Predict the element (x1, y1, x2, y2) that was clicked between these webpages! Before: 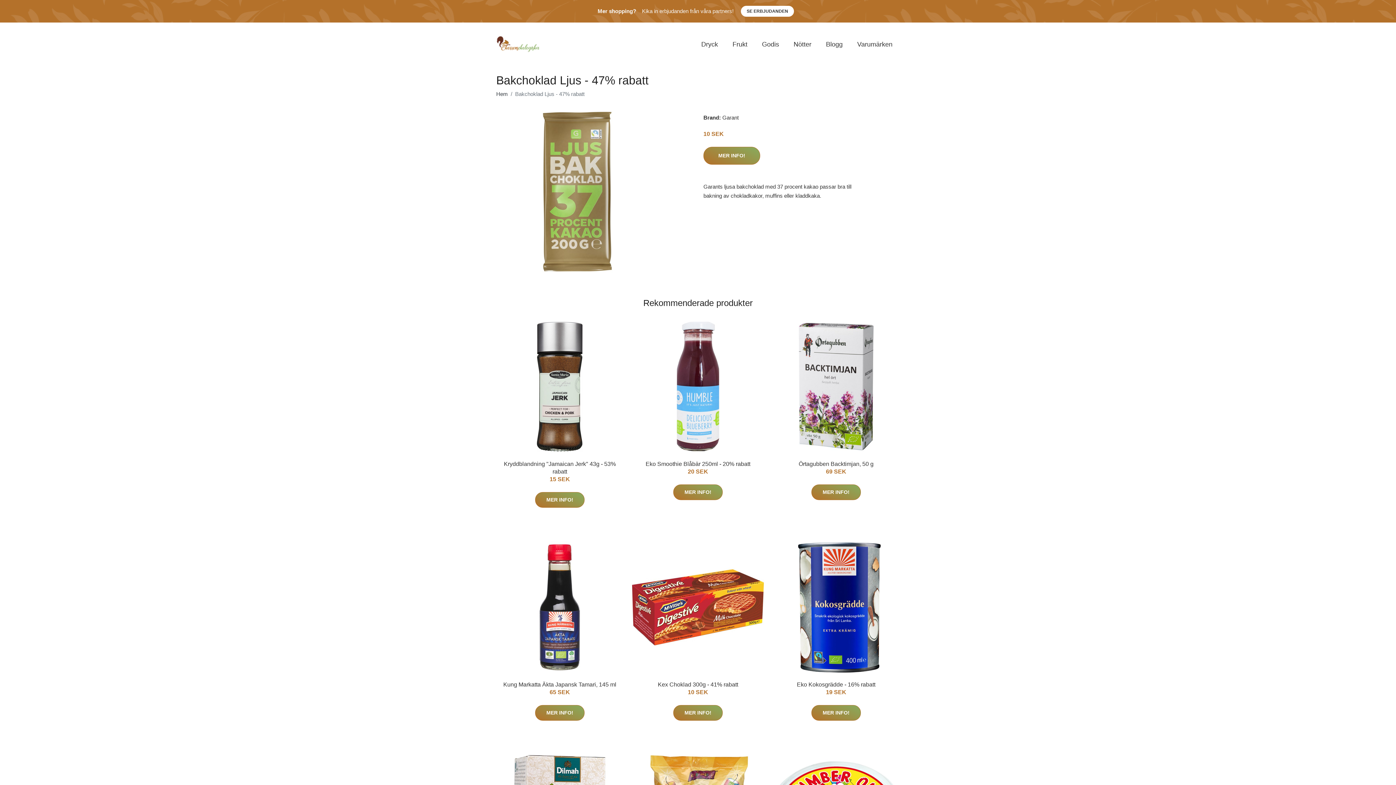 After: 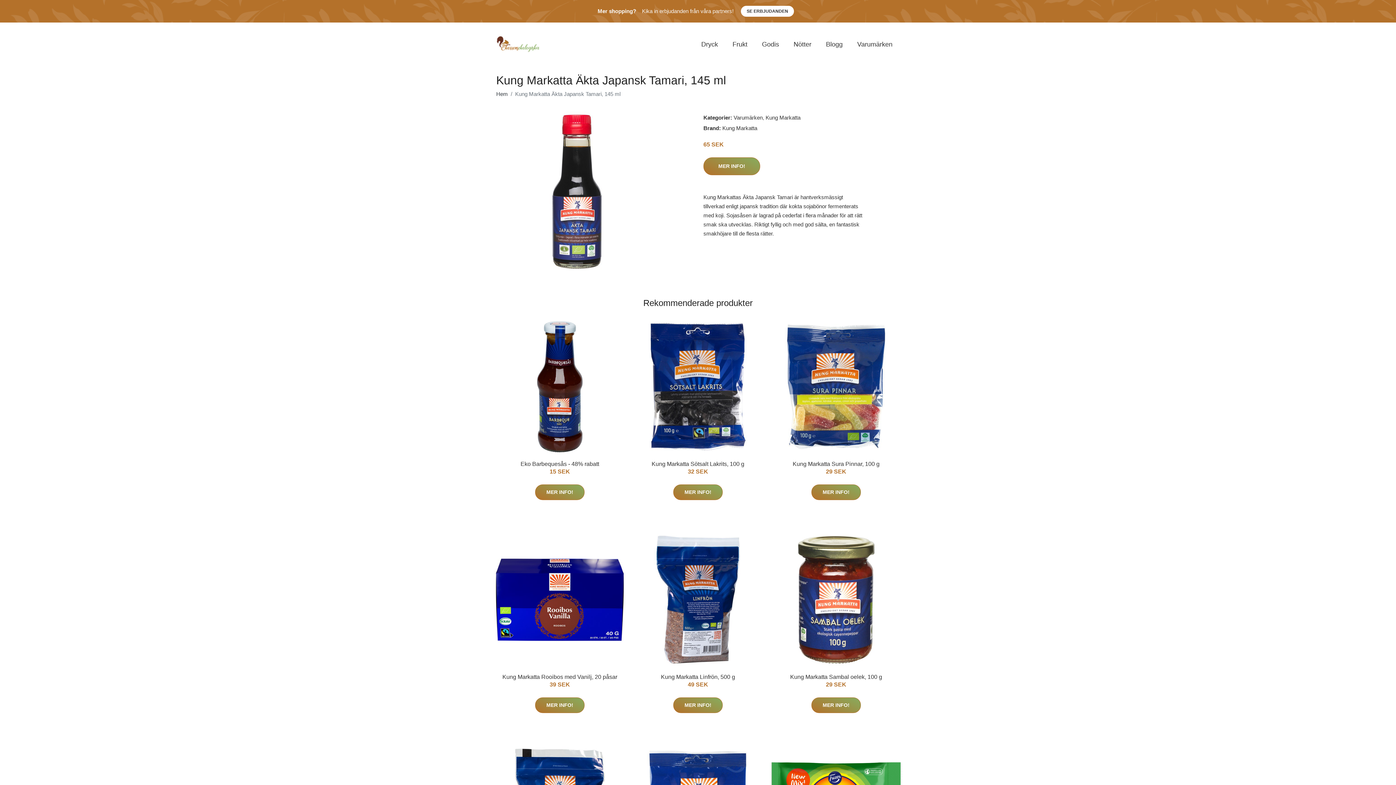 Action: bbox: (493, 541, 626, 673)